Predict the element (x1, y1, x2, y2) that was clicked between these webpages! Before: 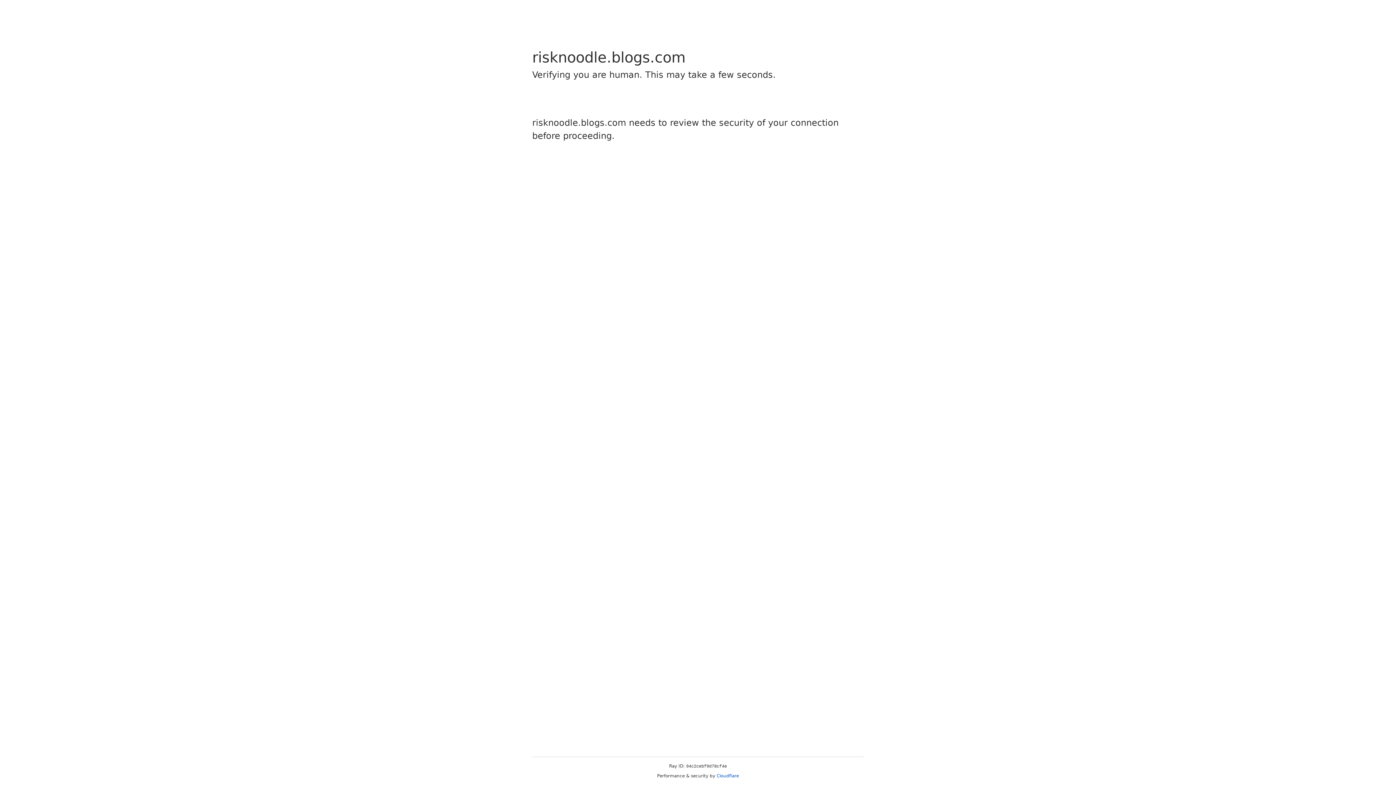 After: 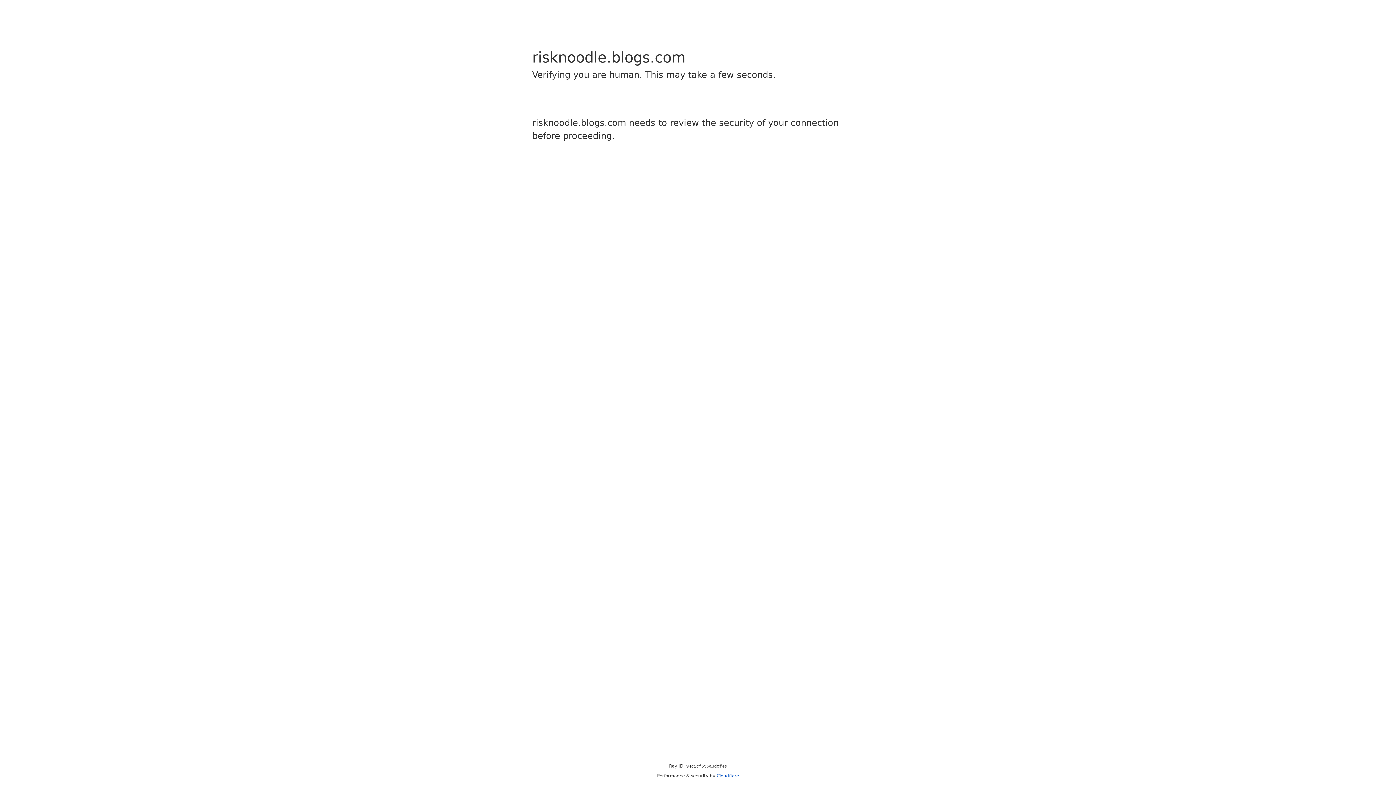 Action: label: Cloudflare bbox: (716, 773, 739, 778)